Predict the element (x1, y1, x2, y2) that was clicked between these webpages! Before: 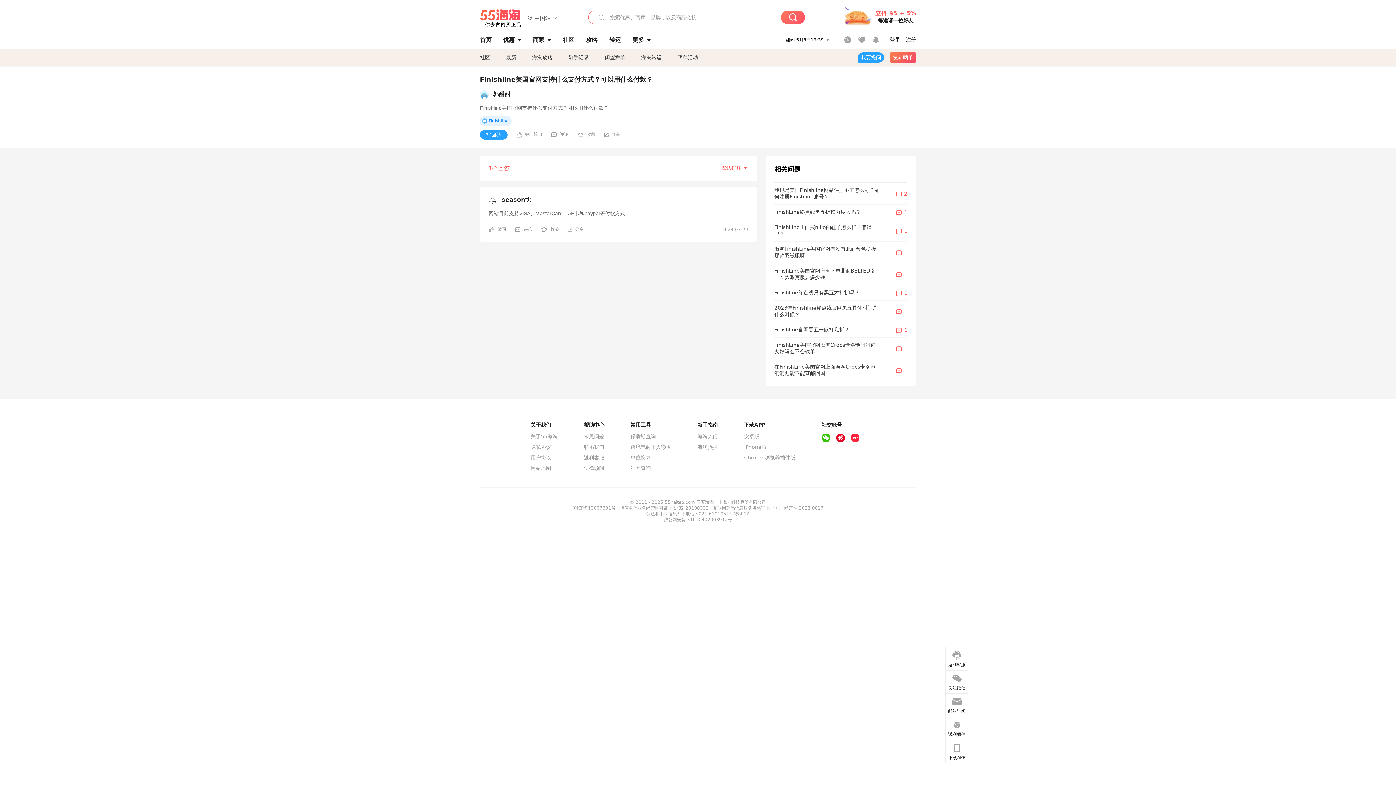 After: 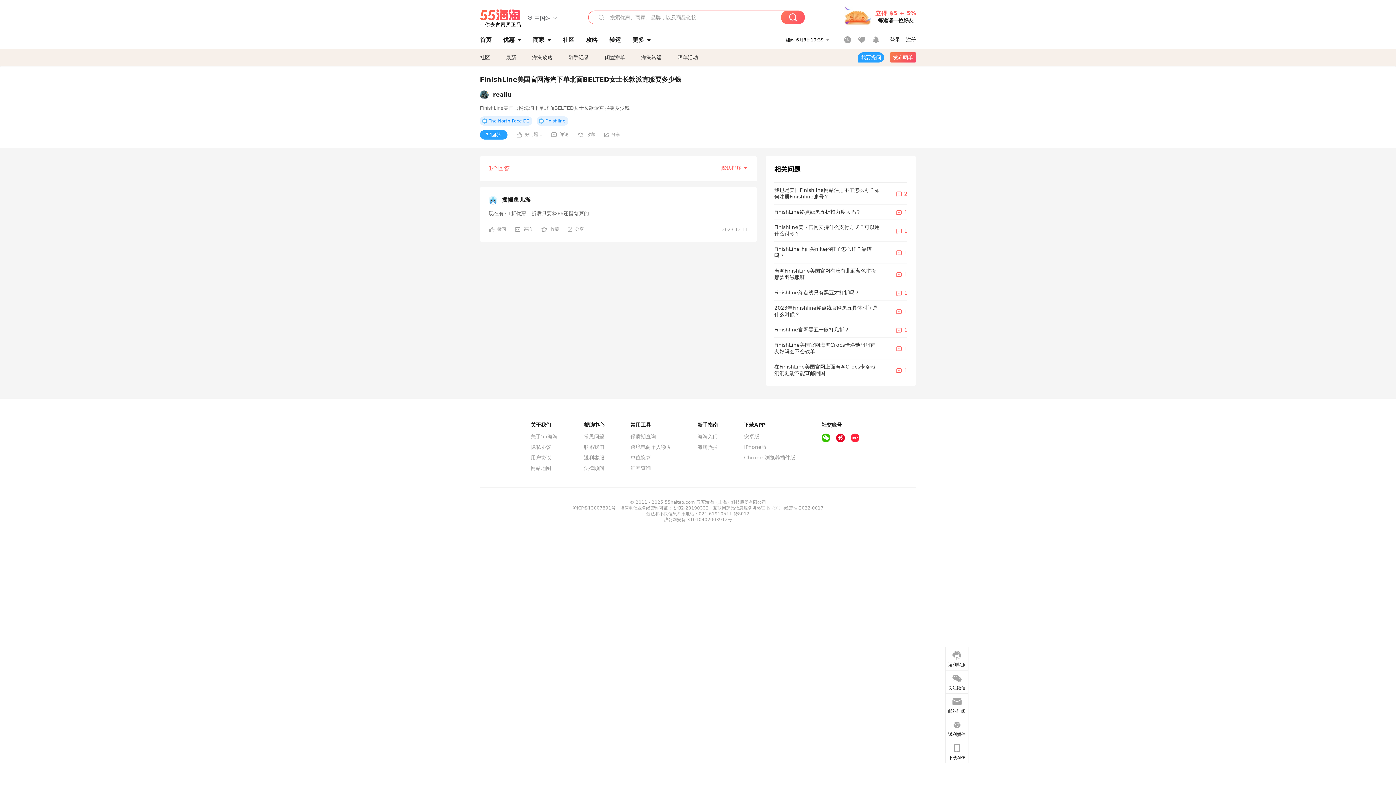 Action: label: FinishLine美国官网海淘下单北面BELTED女士长款派克服要多少钱
1 bbox: (774, 267, 907, 285)